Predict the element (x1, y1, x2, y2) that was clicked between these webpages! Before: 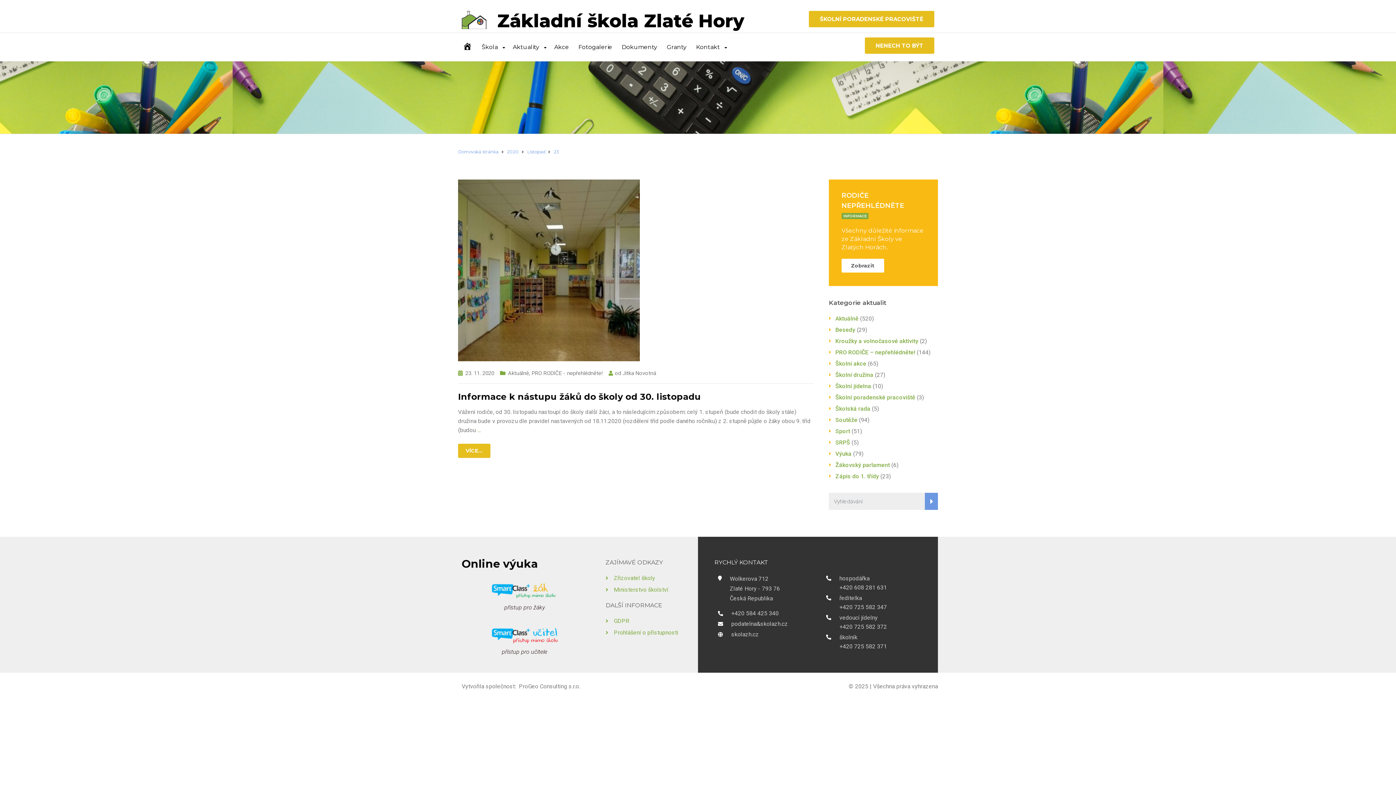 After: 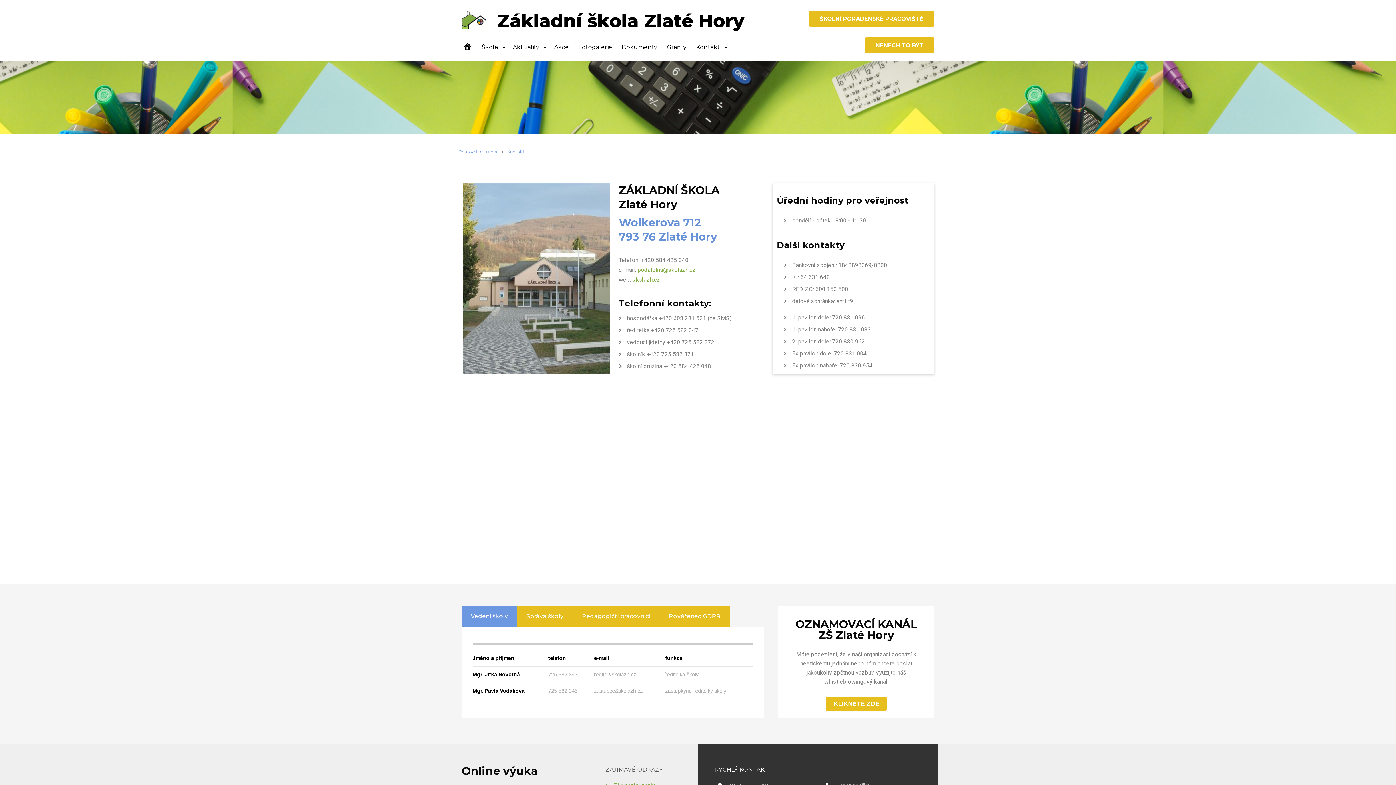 Action: label: Kontakt bbox: (696, 33, 725, 51)